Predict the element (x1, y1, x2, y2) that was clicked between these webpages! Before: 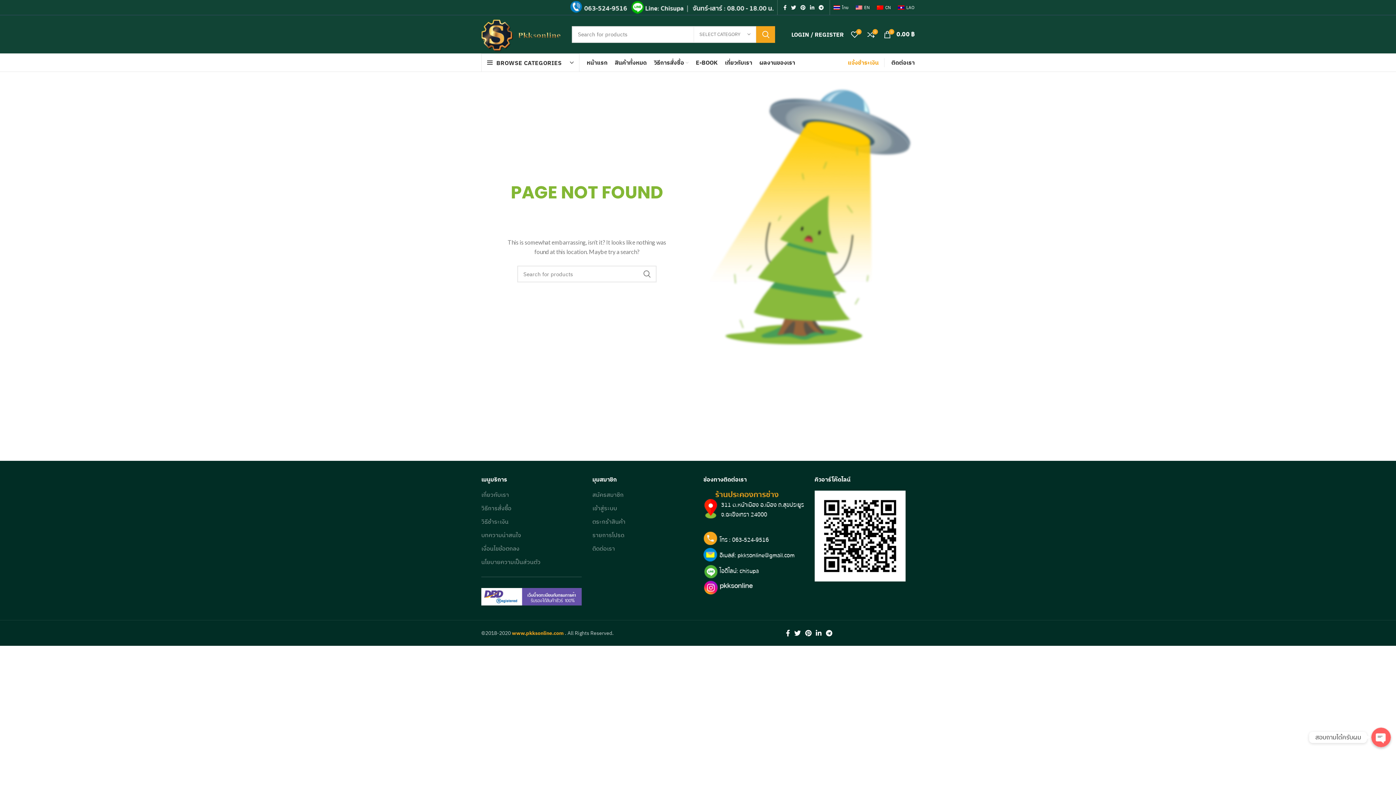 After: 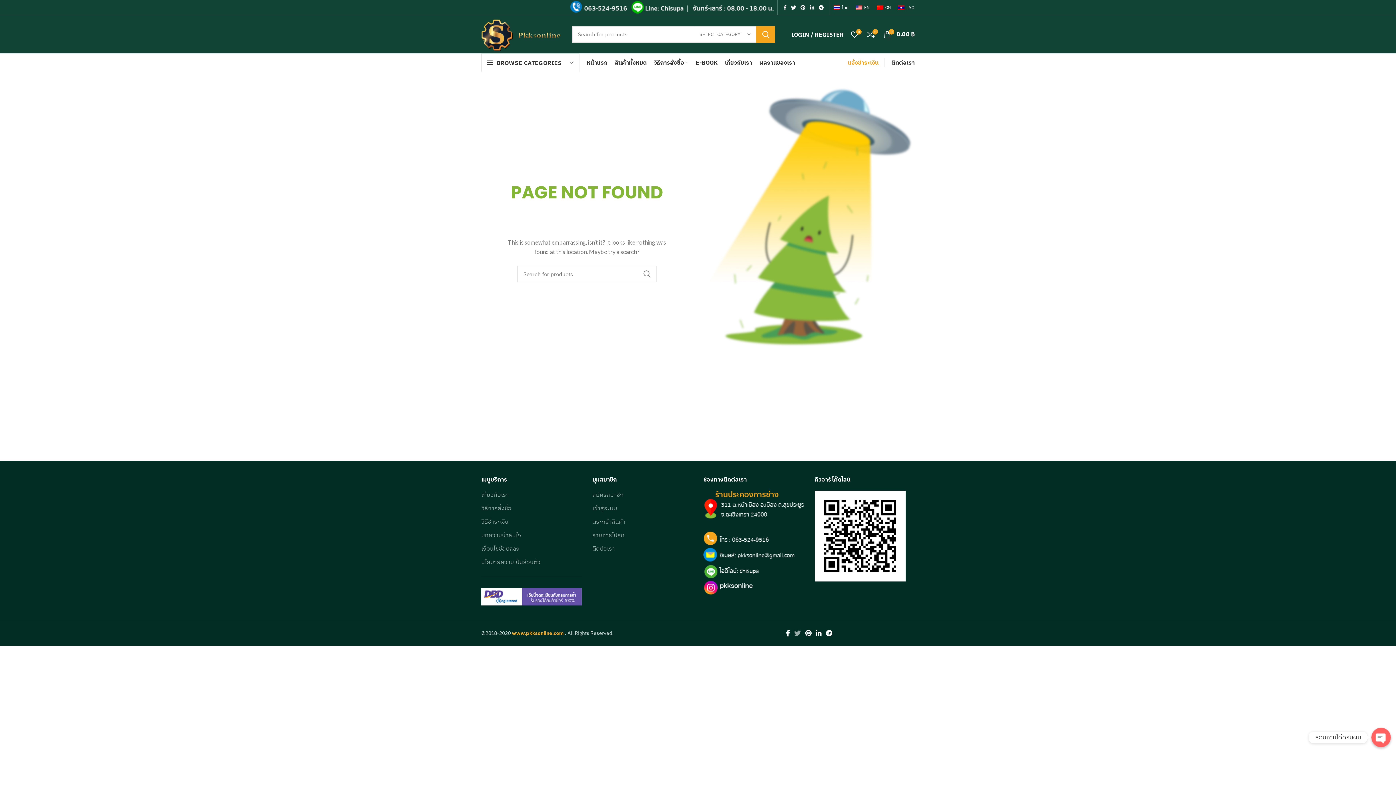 Action: bbox: (792, 628, 803, 638)